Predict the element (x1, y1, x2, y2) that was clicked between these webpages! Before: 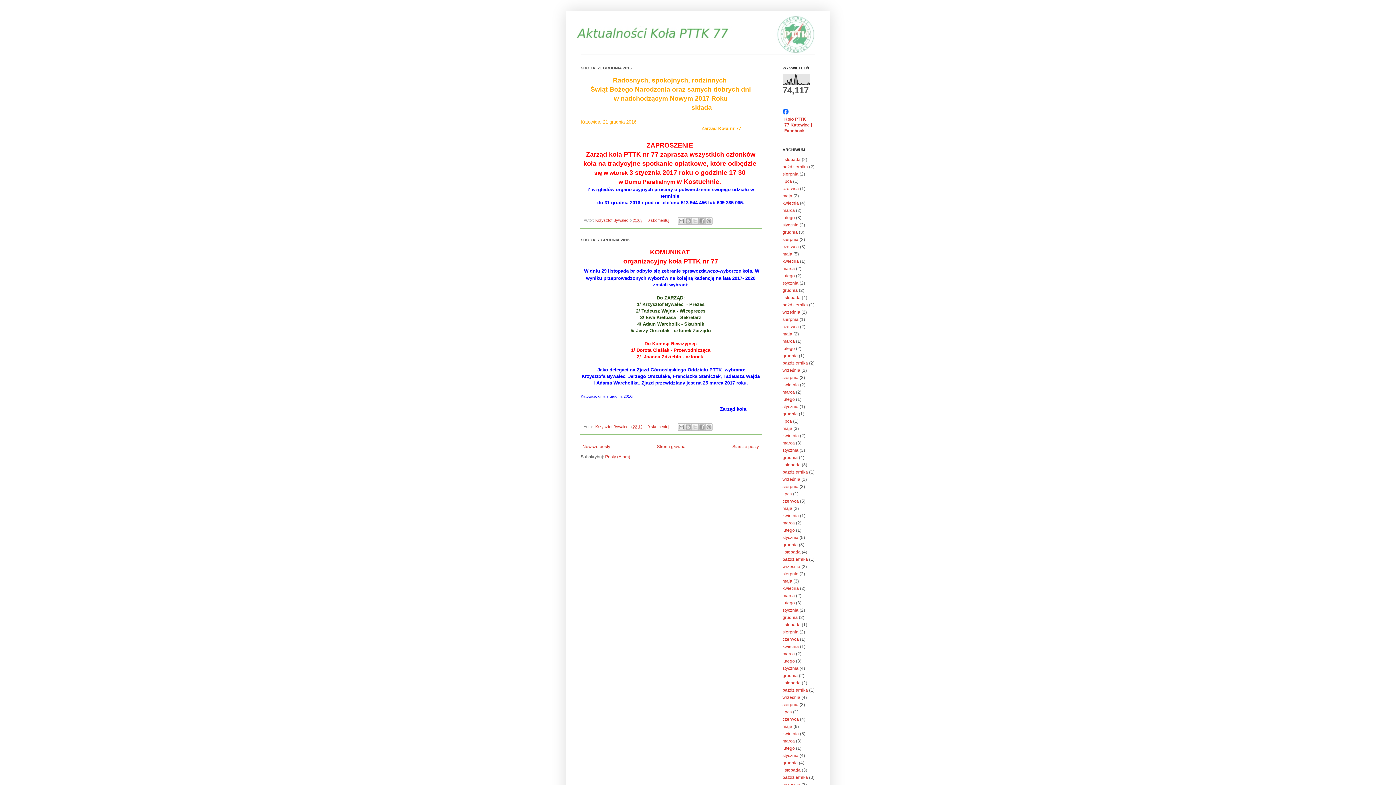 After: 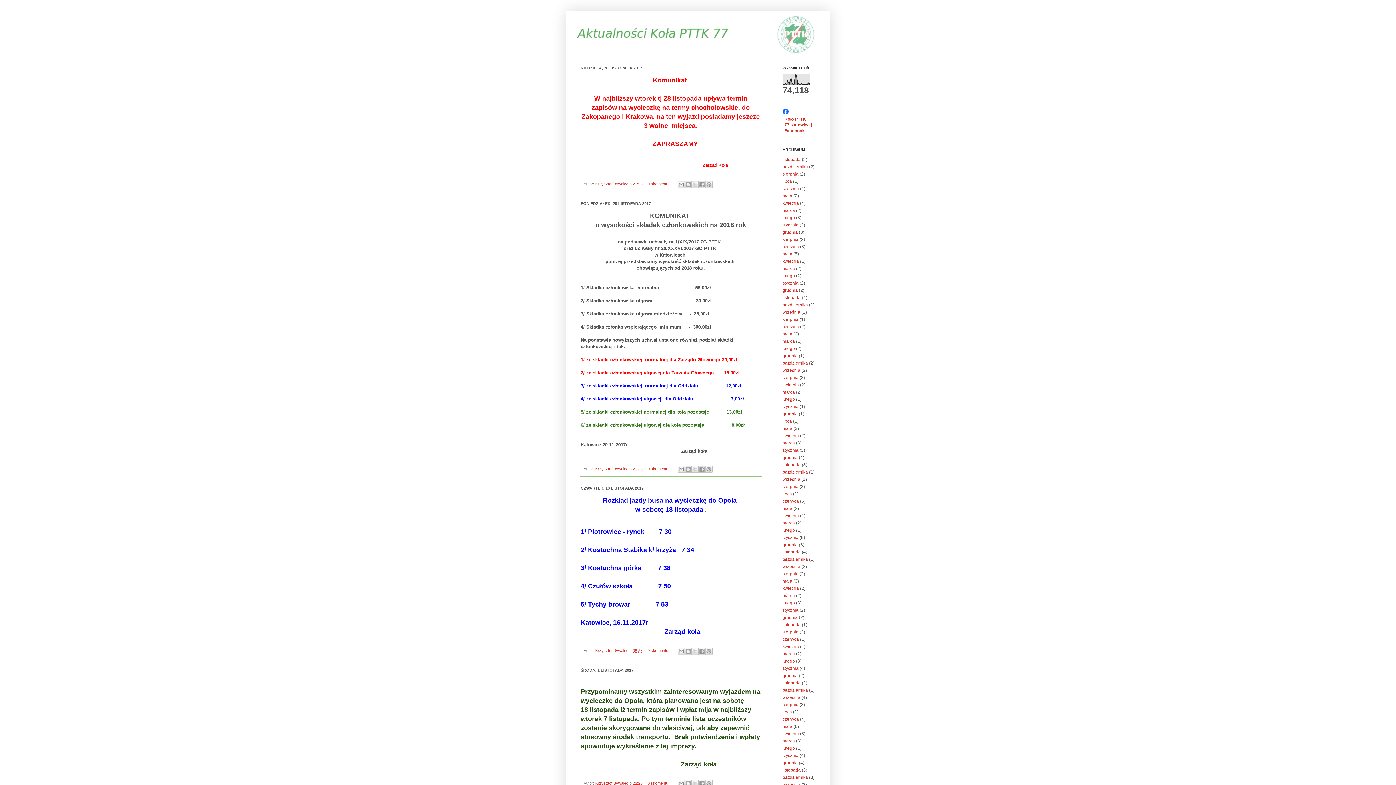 Action: bbox: (782, 549, 800, 554) label: listopada